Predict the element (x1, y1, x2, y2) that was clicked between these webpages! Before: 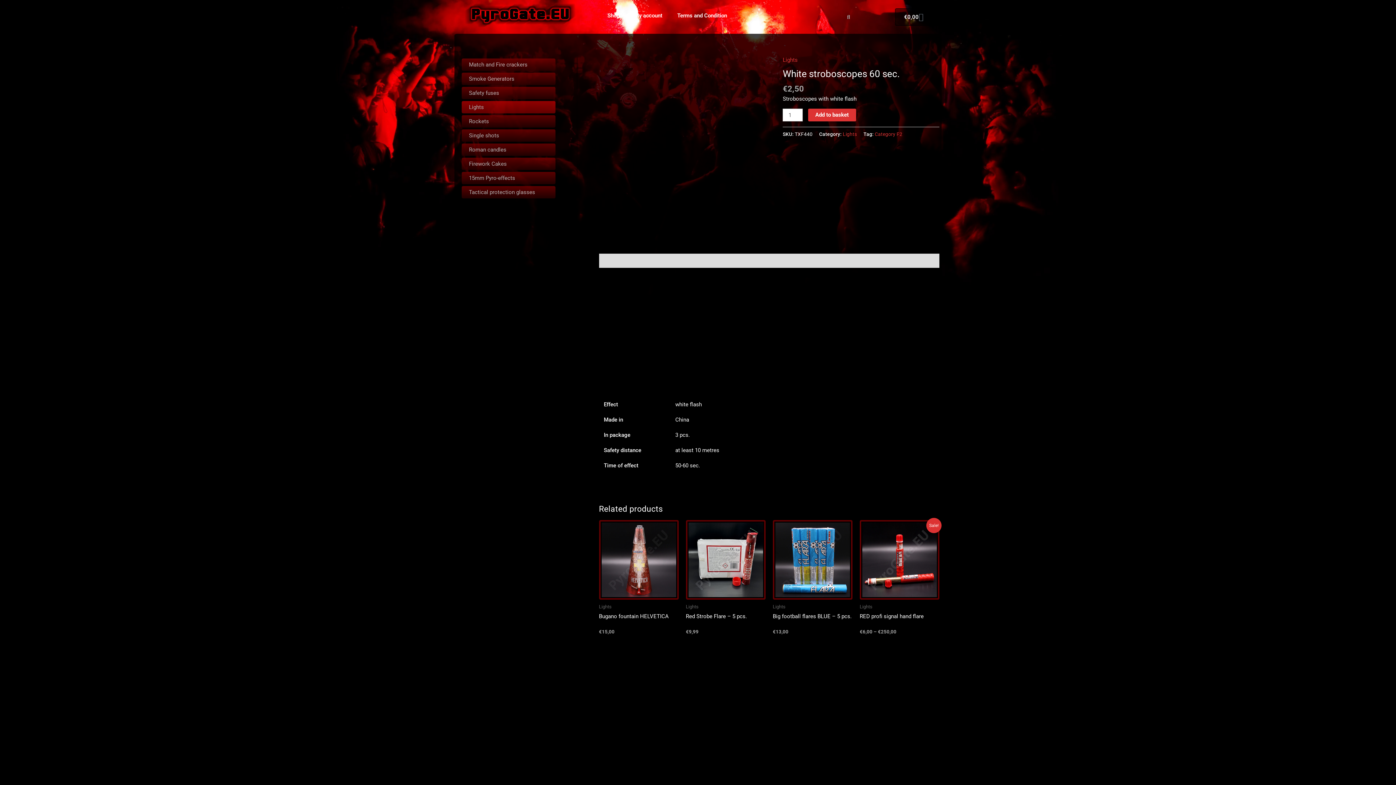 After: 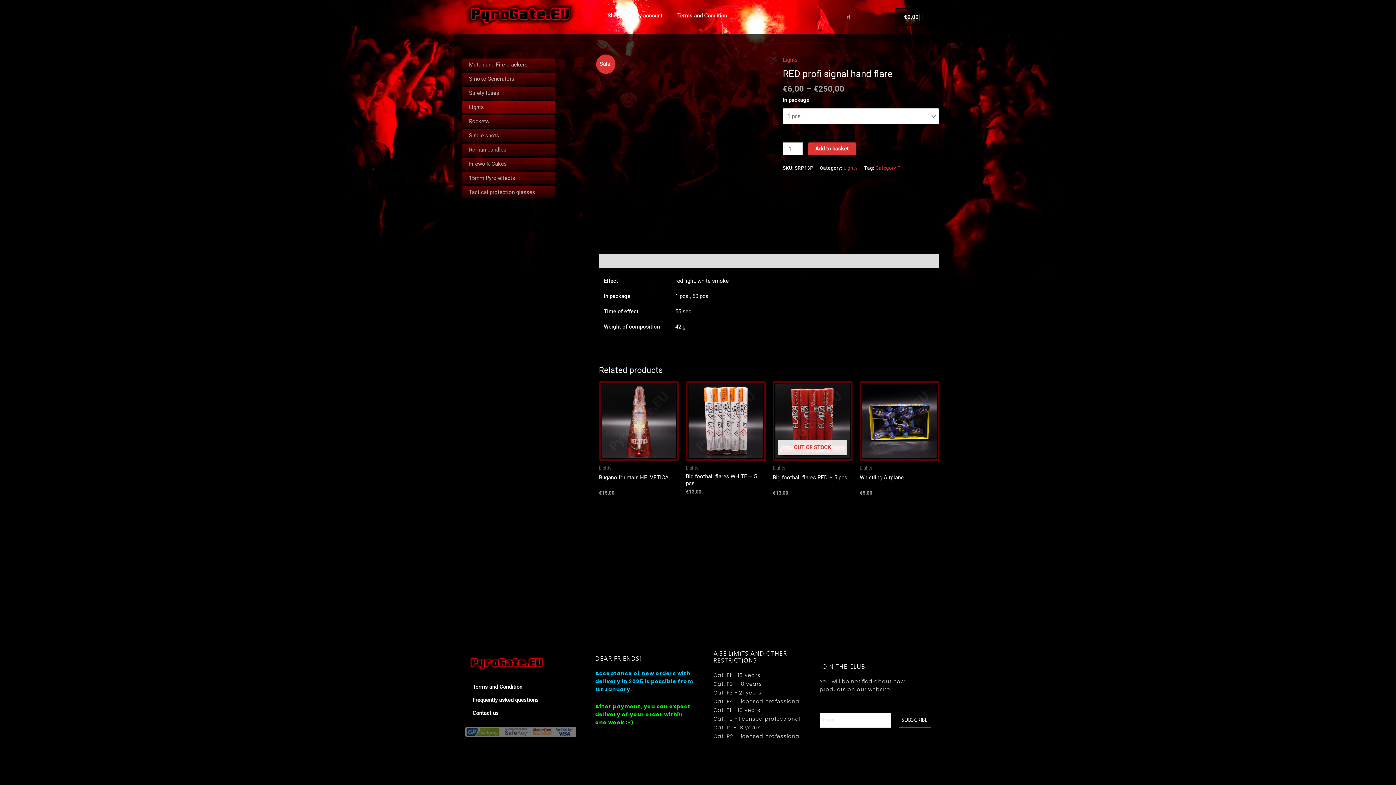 Action: bbox: (859, 520, 939, 600)